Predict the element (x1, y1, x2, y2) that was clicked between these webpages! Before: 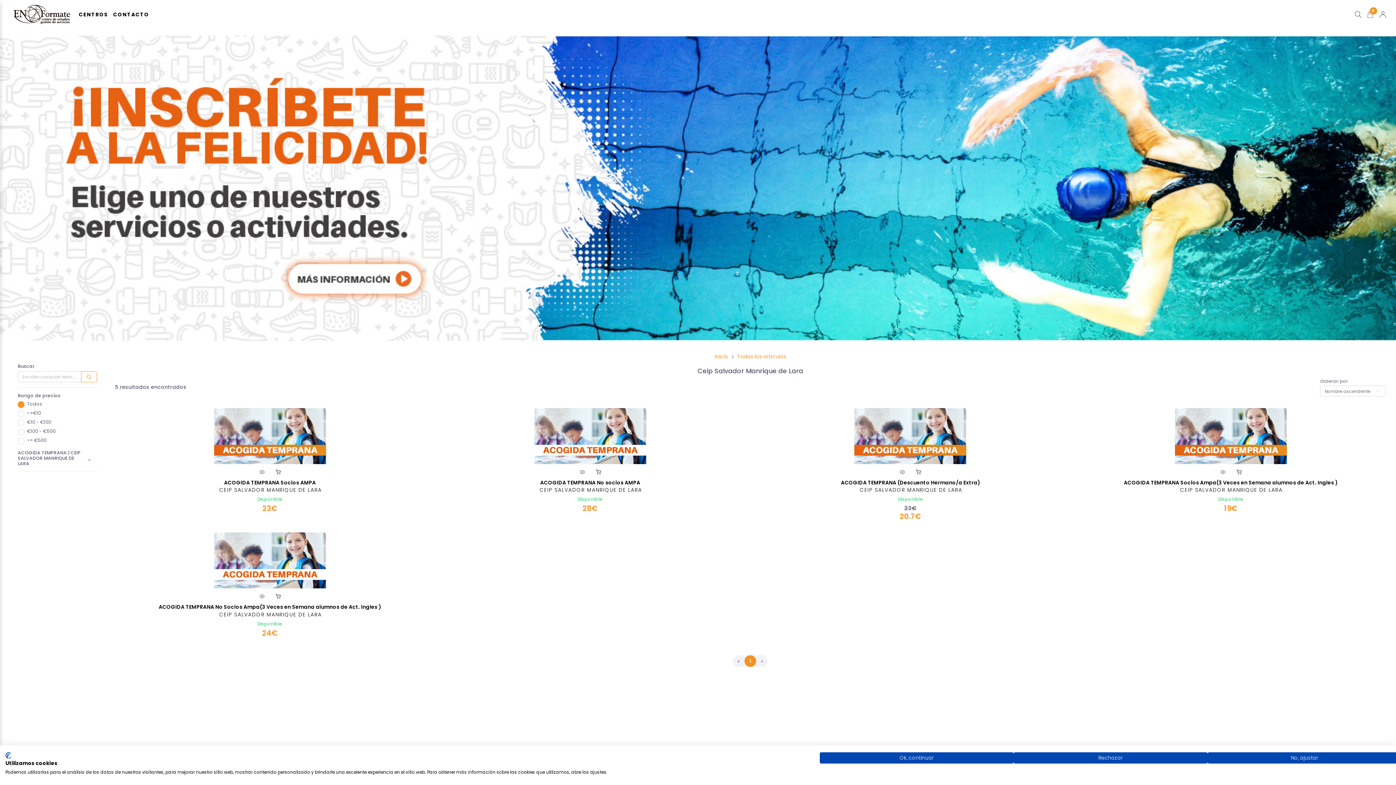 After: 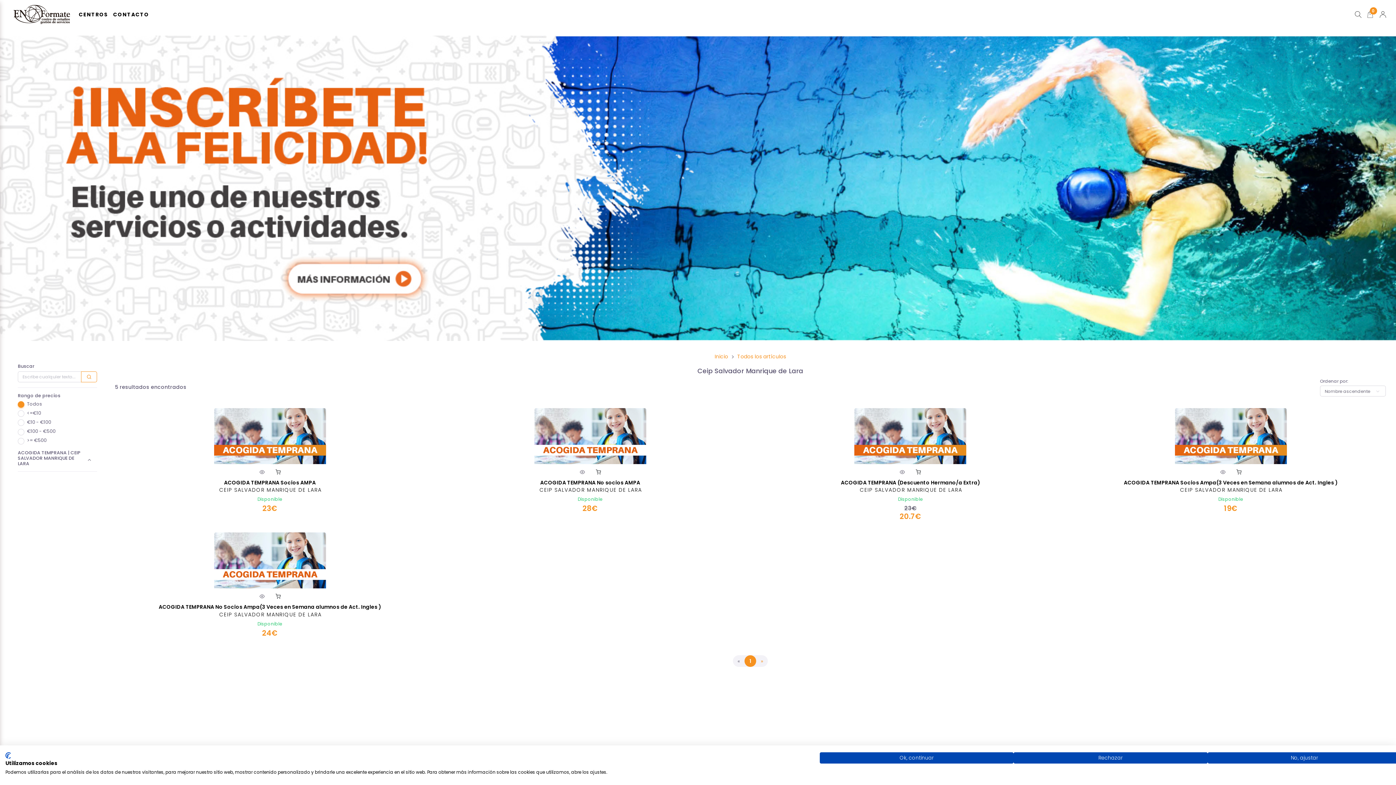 Action: label: Next bbox: (756, 655, 768, 667)